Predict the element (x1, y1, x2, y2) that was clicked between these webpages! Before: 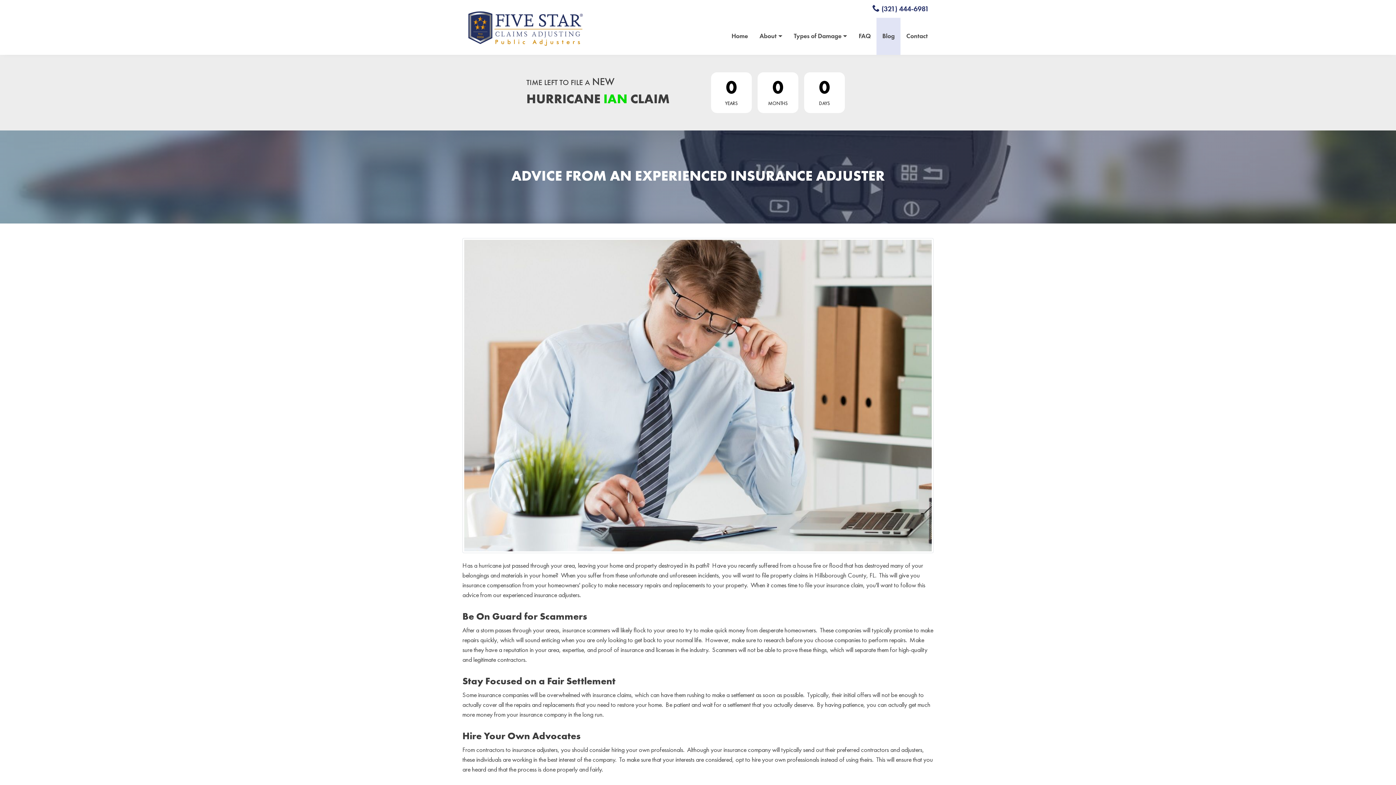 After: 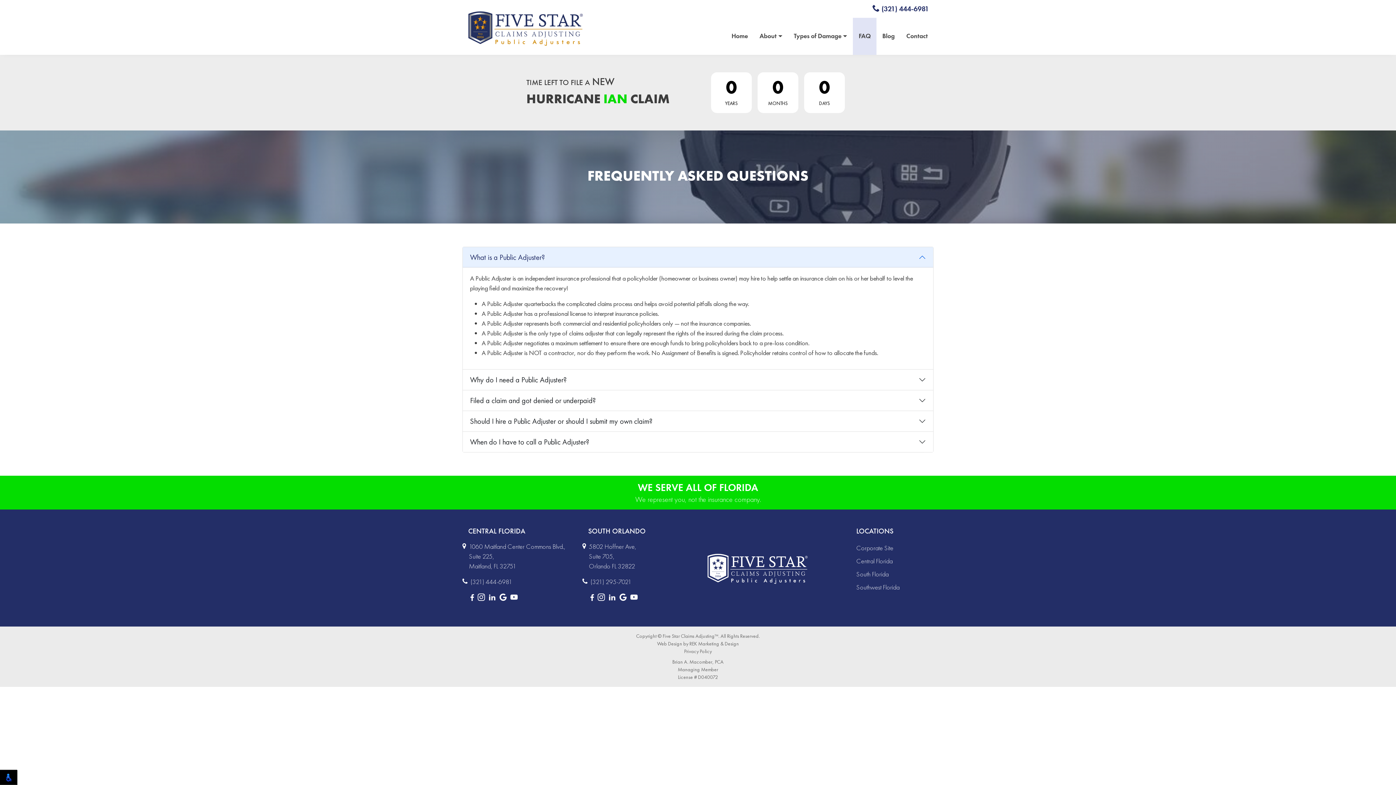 Action: label: FAQ bbox: (853, 17, 876, 54)